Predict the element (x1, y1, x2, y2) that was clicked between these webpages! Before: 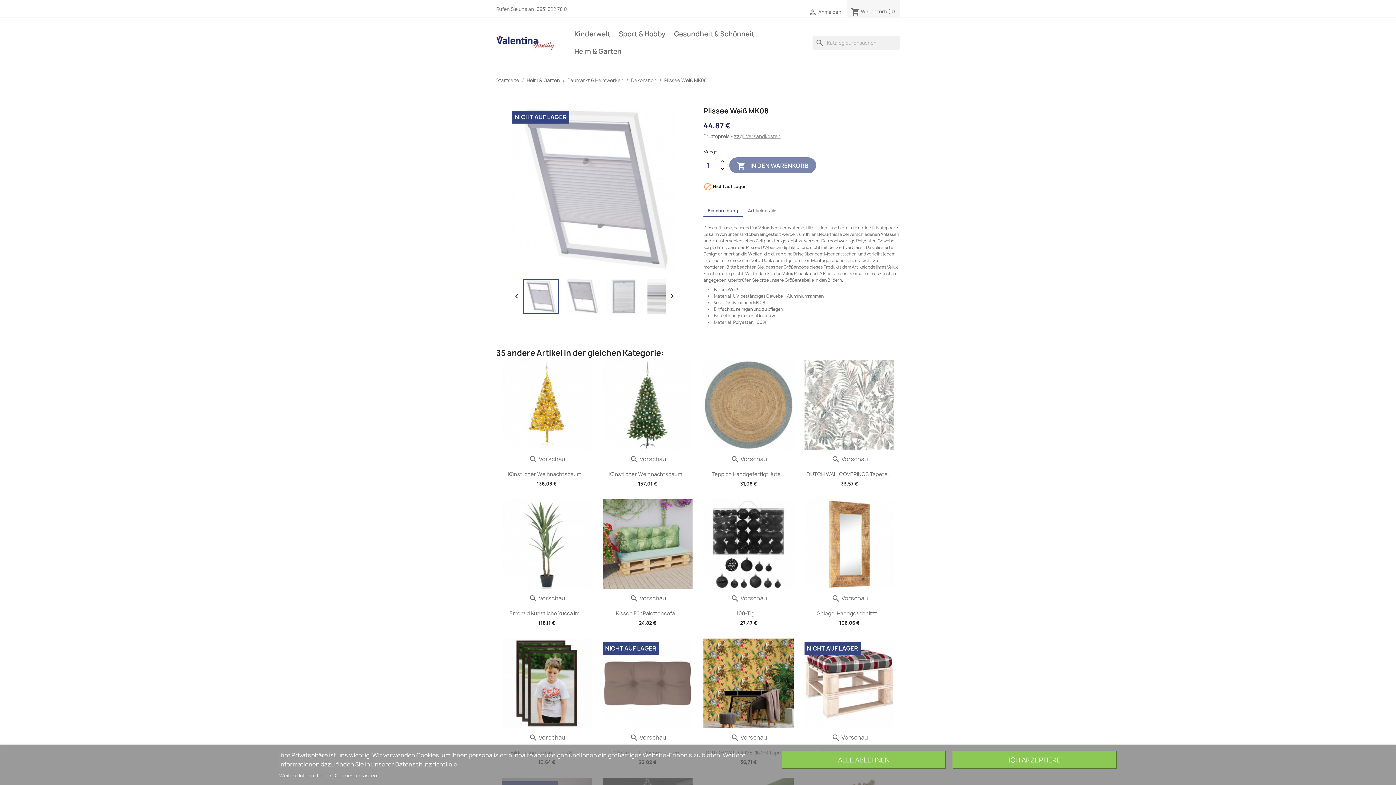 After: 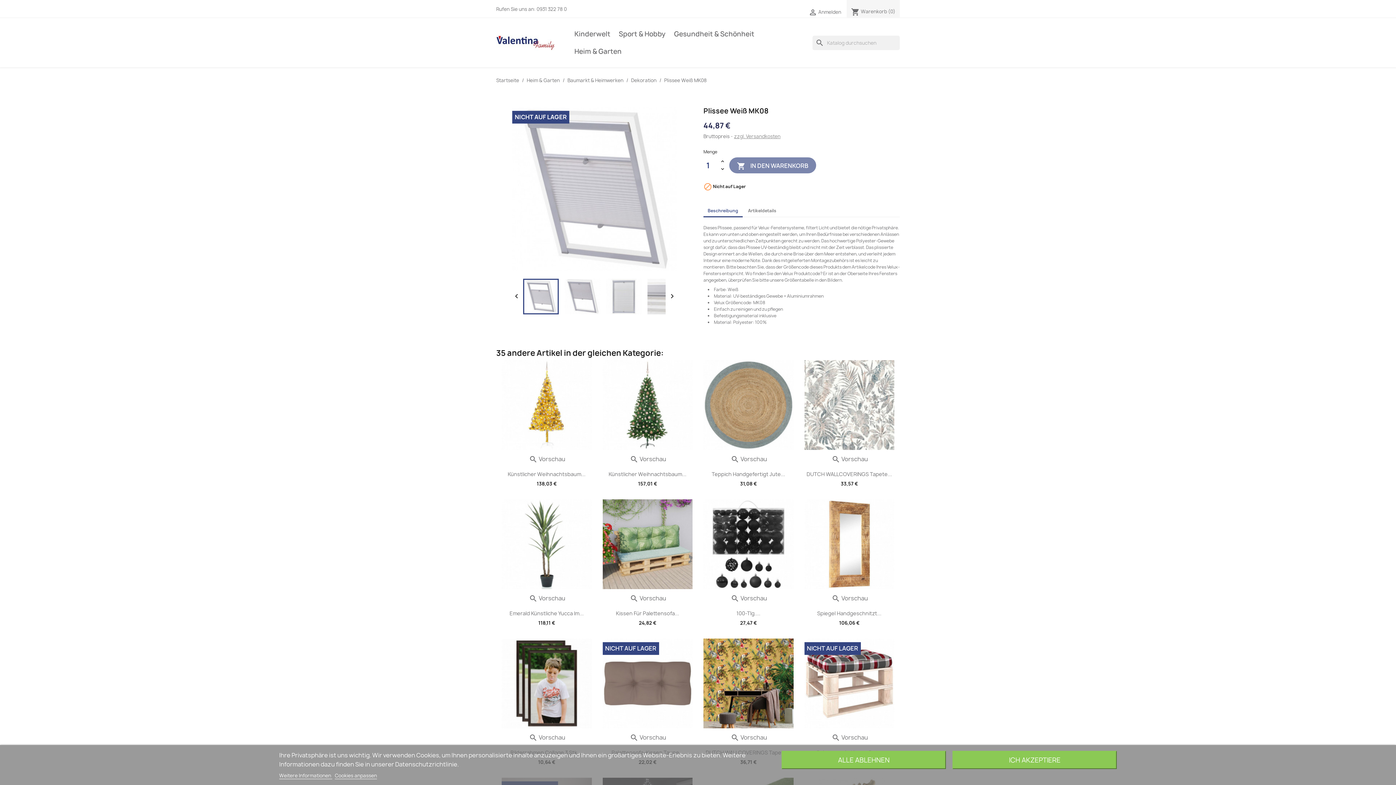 Action: bbox: (703, 205, 742, 217) label: Beschreibung